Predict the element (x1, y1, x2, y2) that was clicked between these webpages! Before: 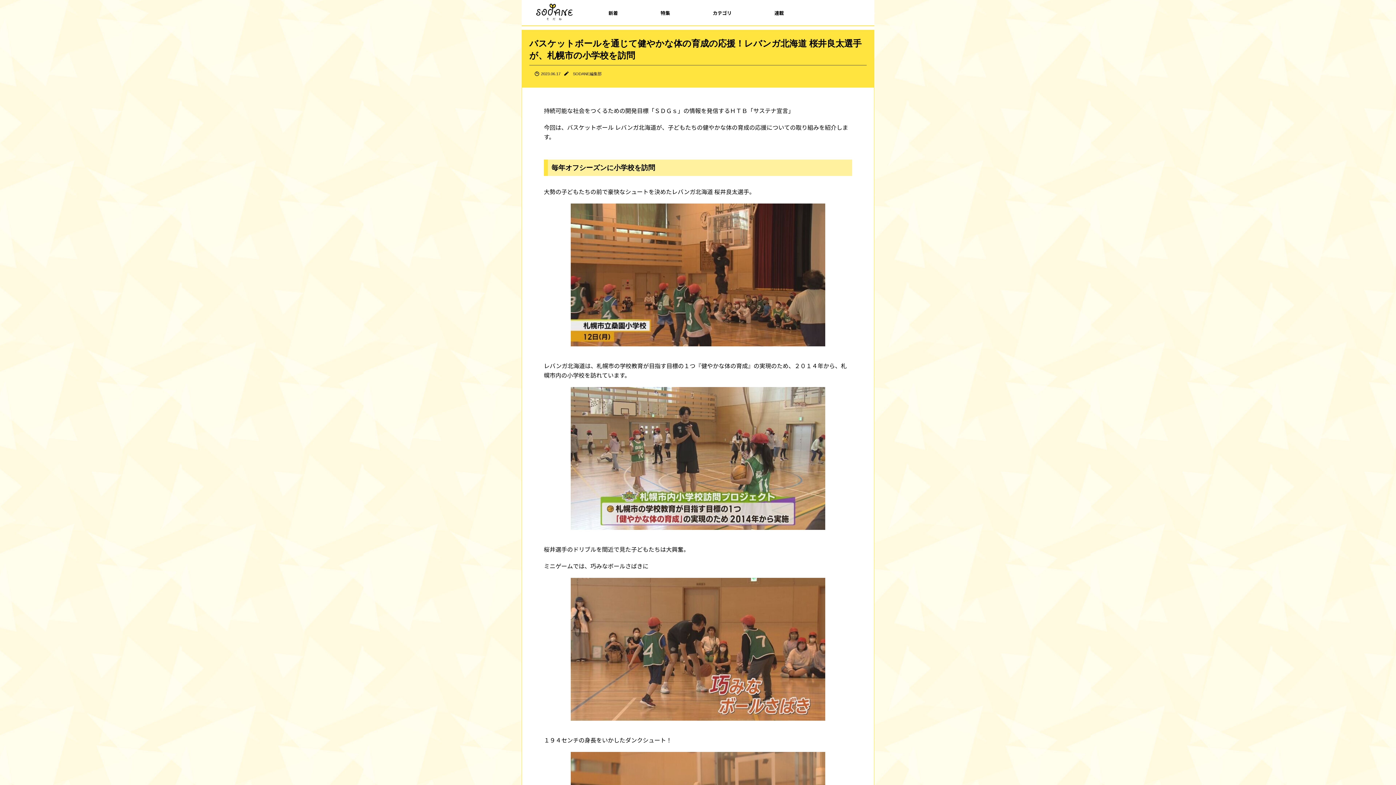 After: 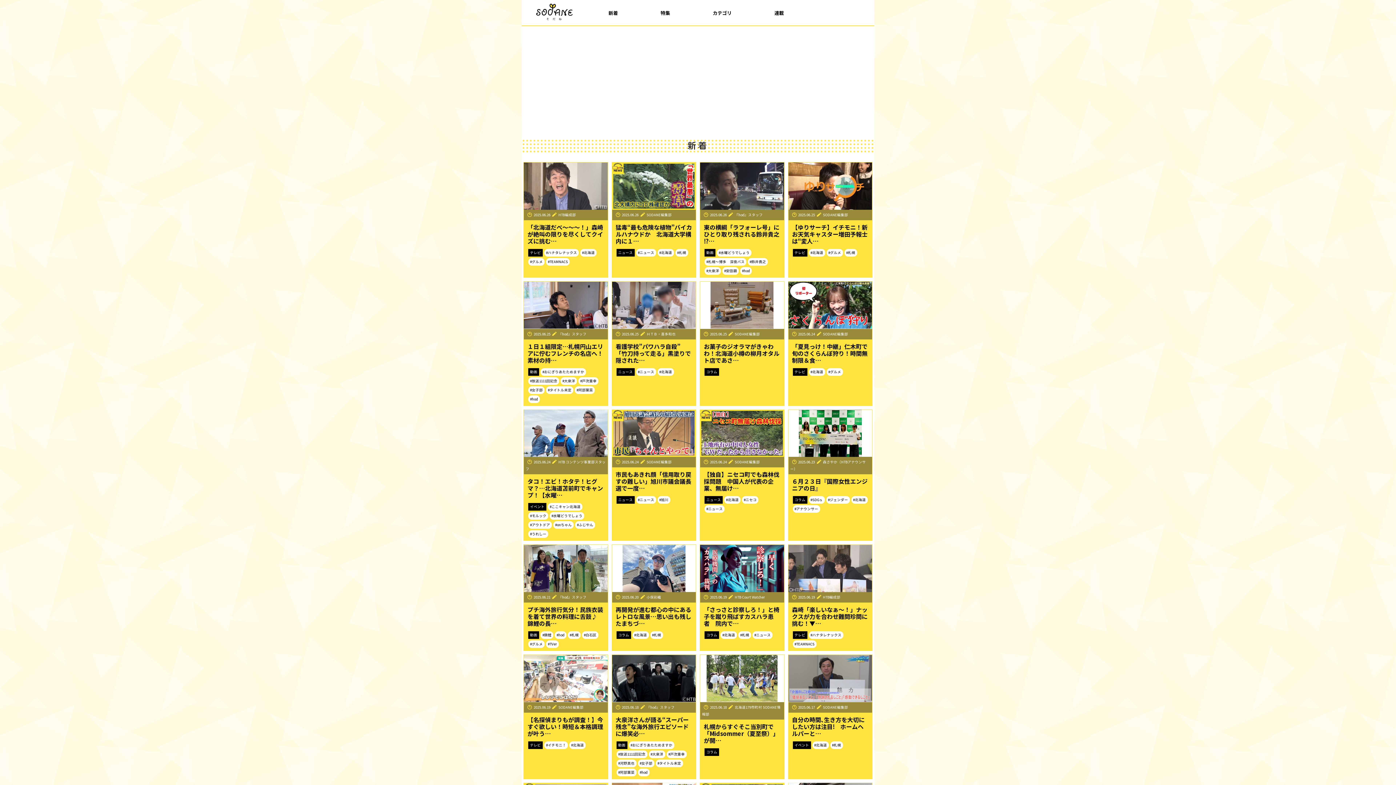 Action: bbox: (608, 9, 618, 16) label: 新着